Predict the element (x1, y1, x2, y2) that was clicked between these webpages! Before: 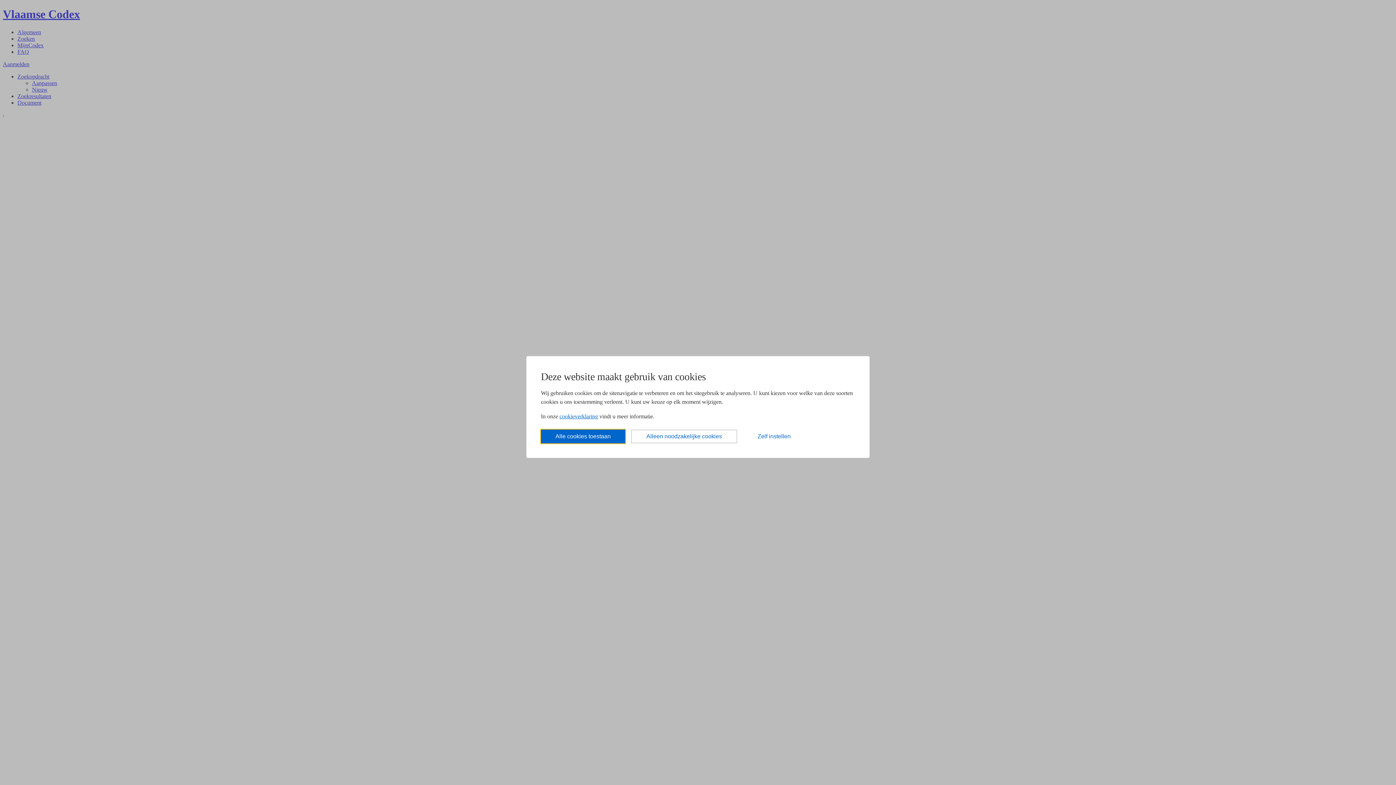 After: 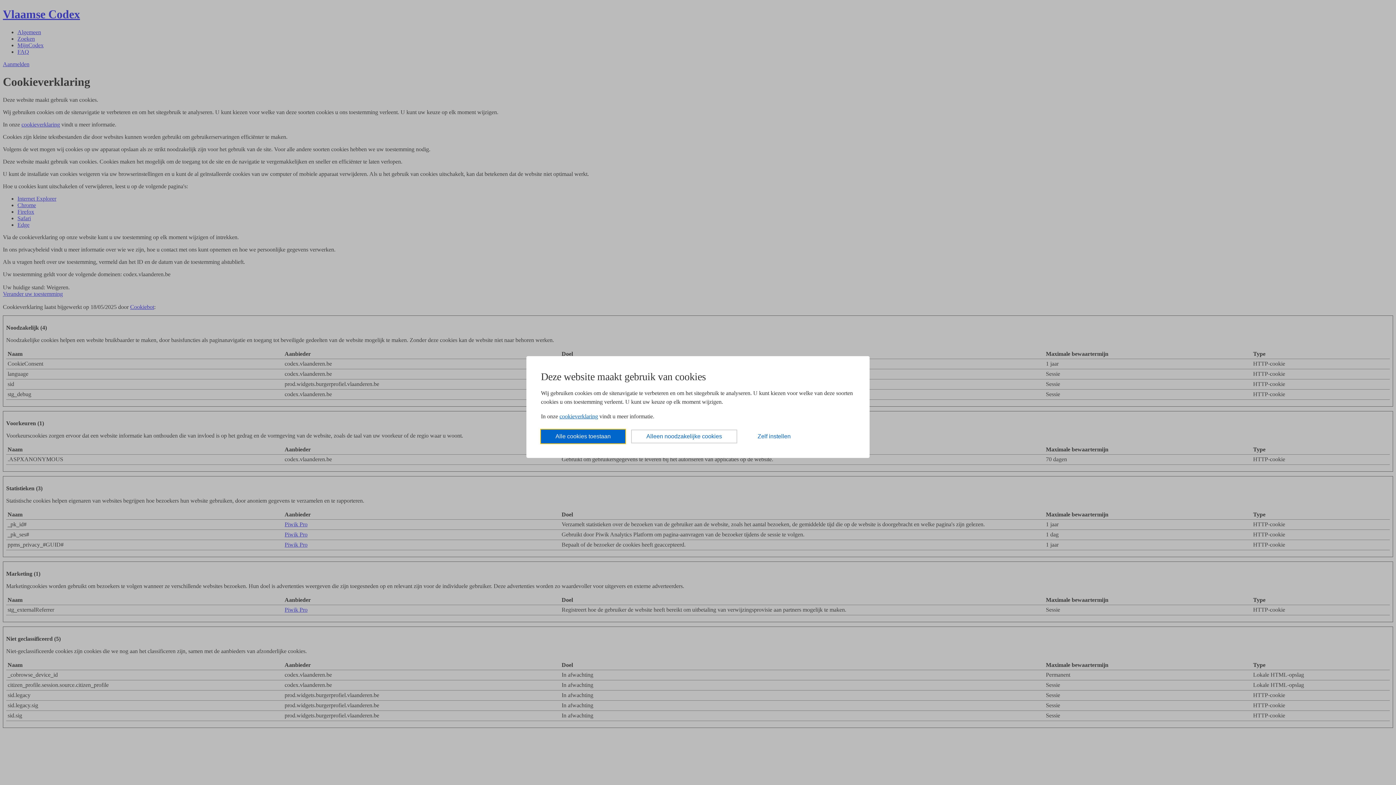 Action: bbox: (559, 413, 598, 419) label: cookieverklaring